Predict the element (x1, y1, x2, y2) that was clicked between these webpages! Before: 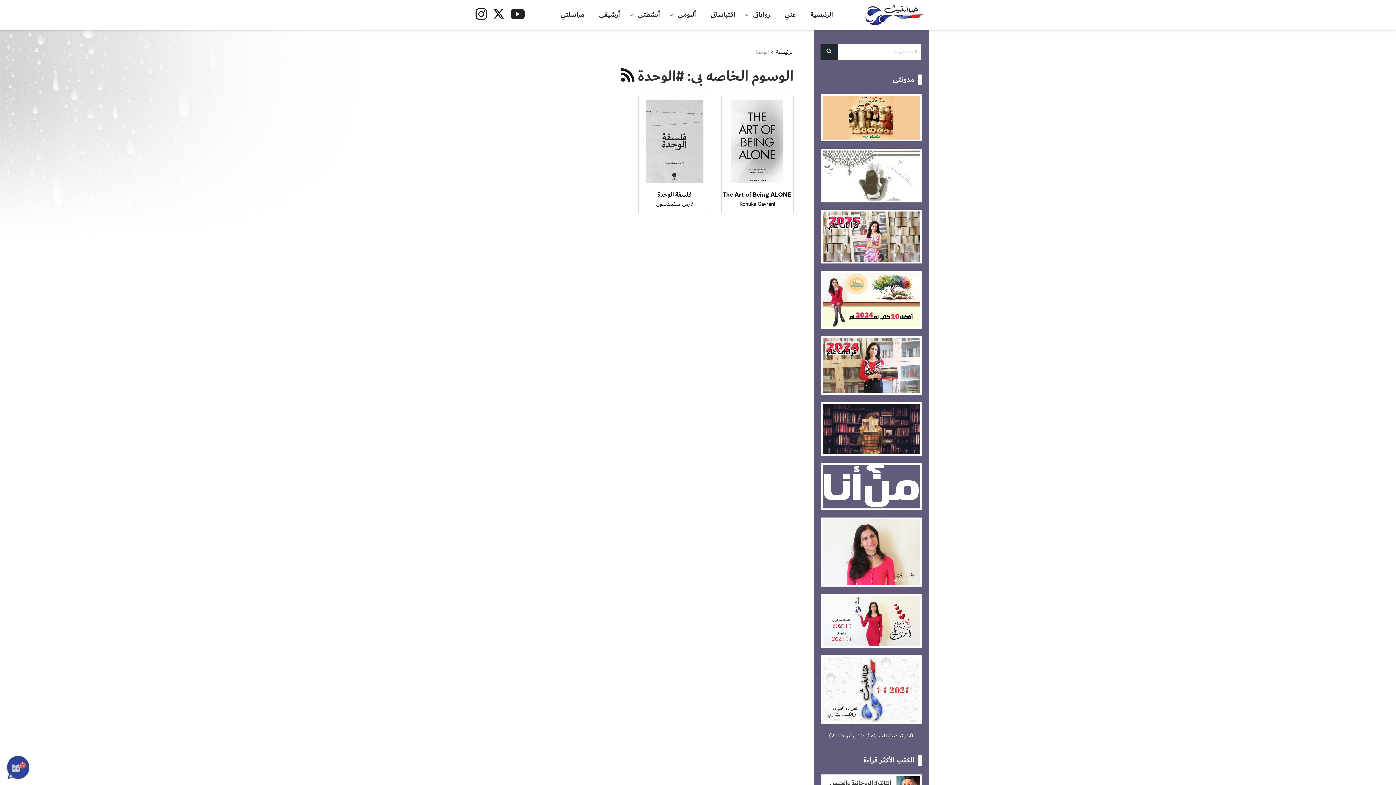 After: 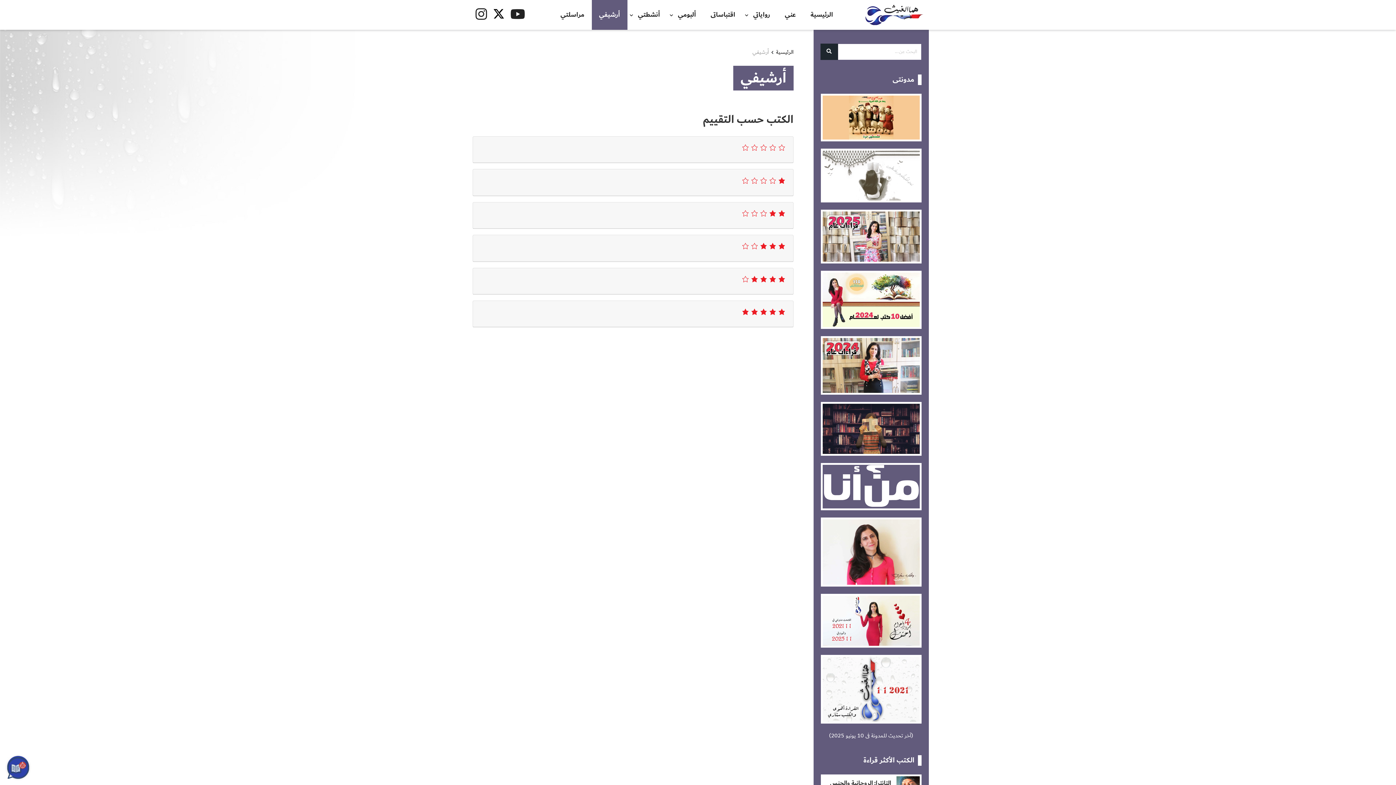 Action: label: أرشيفي bbox: (591, 0, 627, 29)